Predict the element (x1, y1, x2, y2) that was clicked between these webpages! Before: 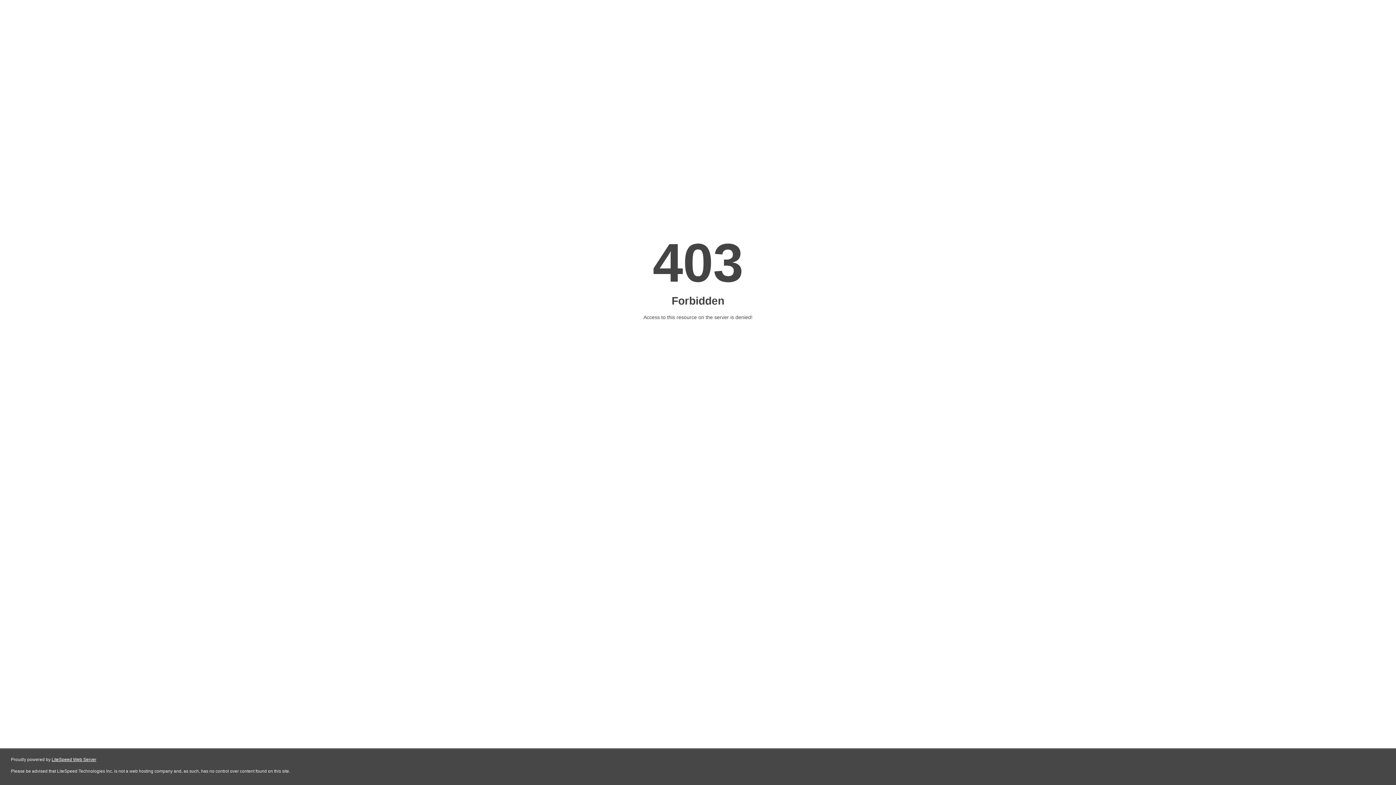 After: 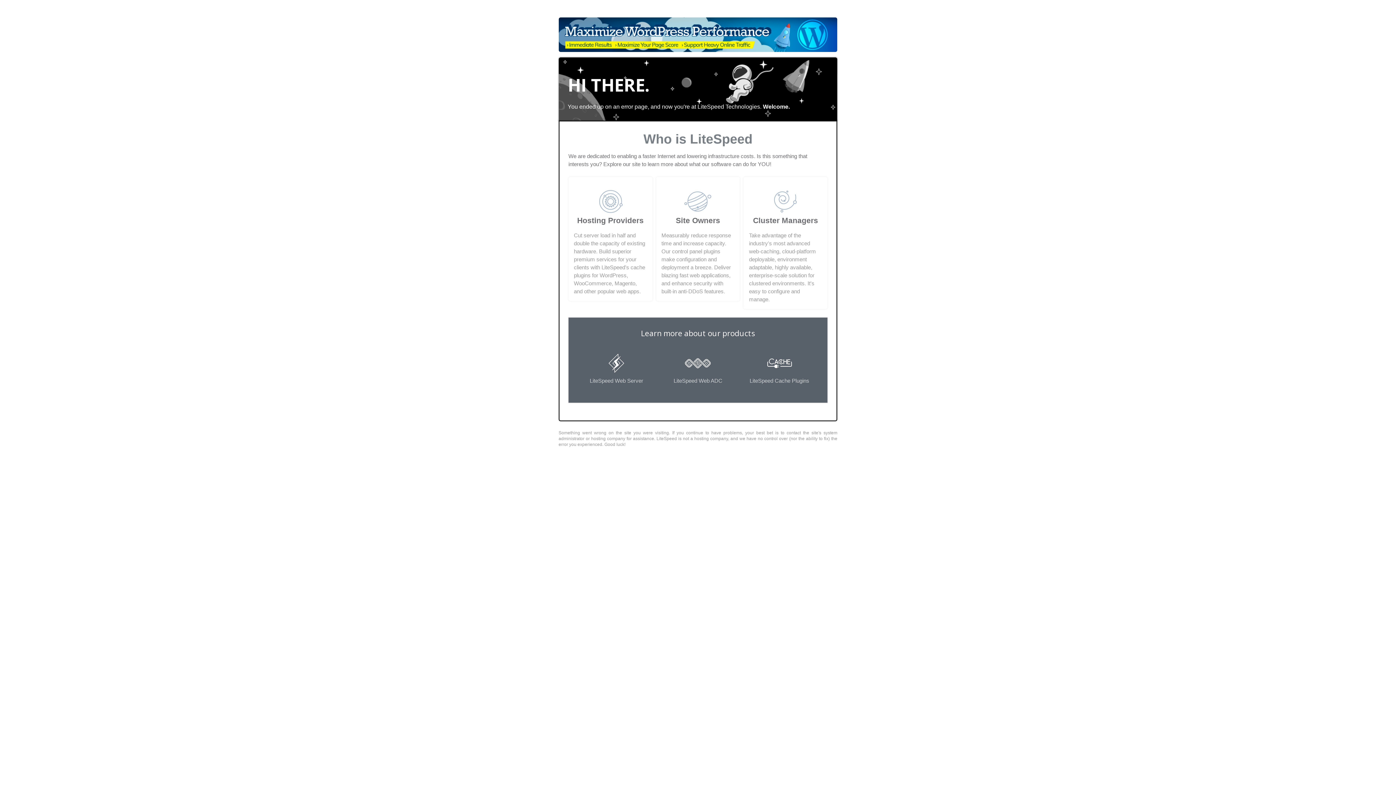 Action: label: LiteSpeed Web Server bbox: (51, 757, 96, 762)